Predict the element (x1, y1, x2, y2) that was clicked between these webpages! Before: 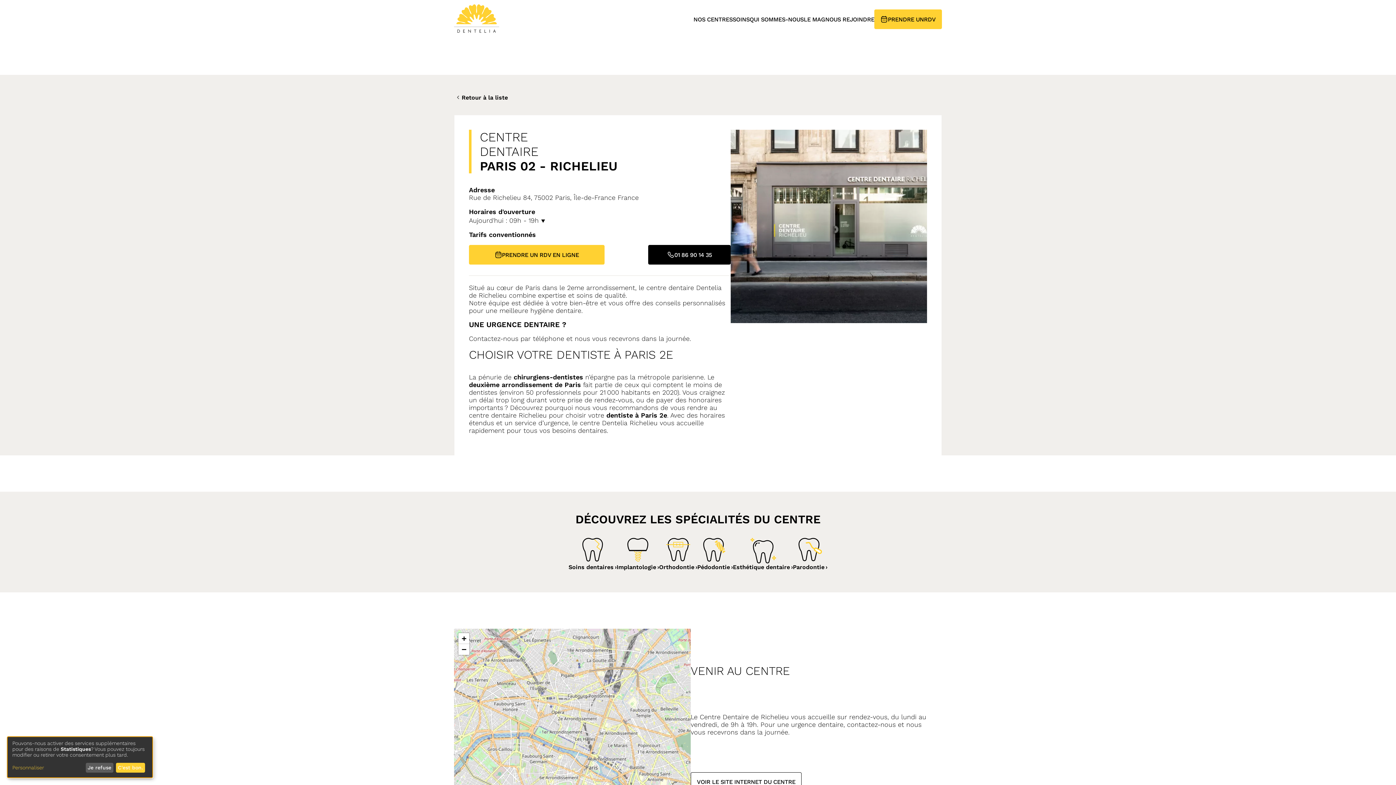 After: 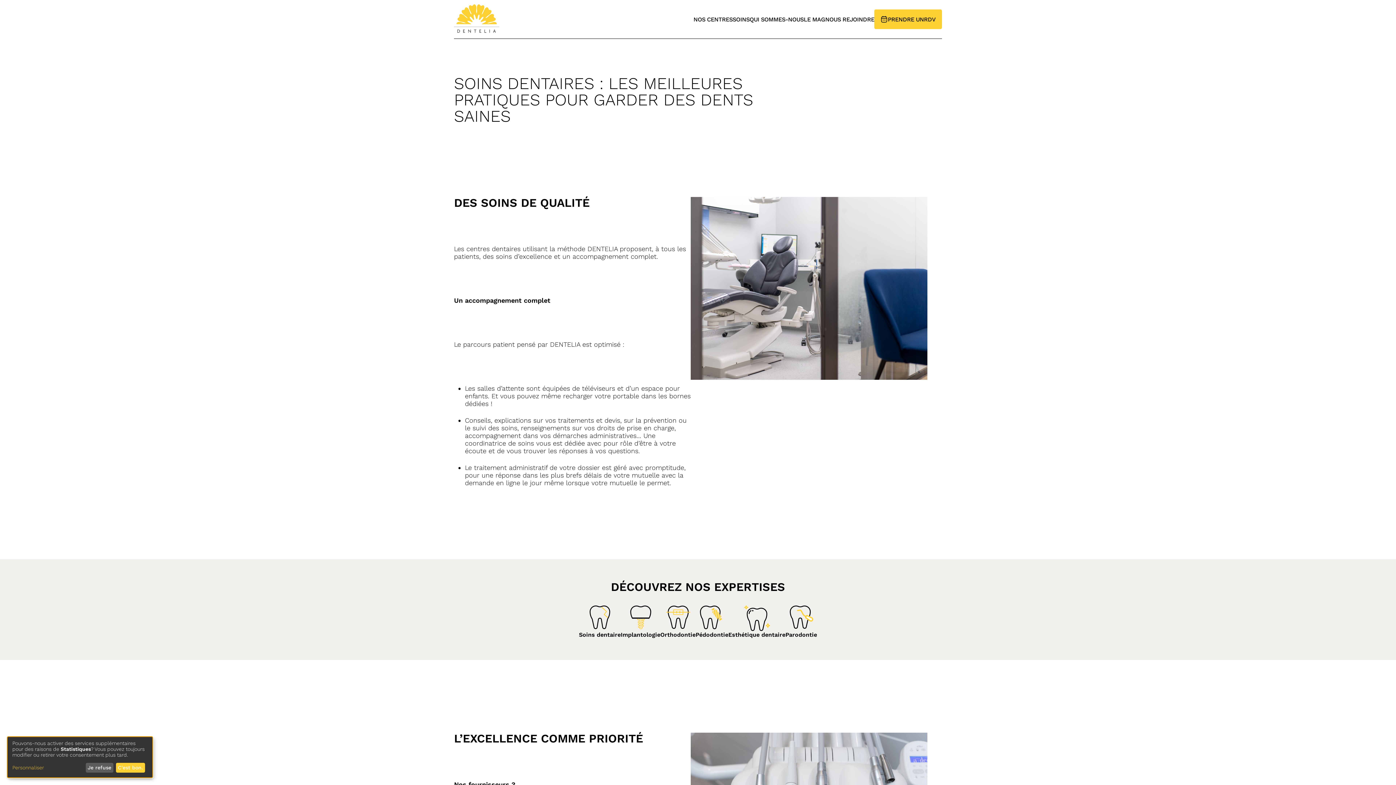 Action: label: SOINS bbox: (732, 15, 749, 22)